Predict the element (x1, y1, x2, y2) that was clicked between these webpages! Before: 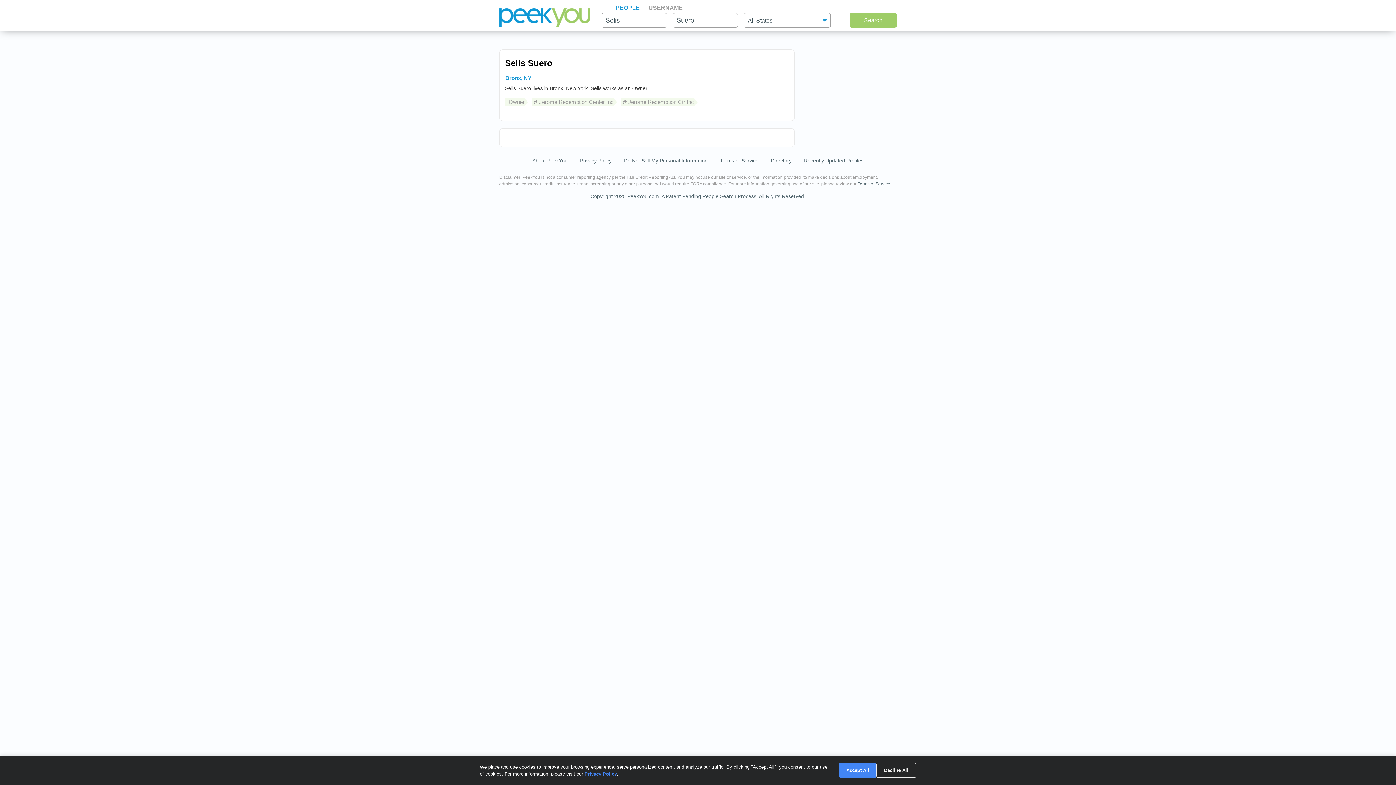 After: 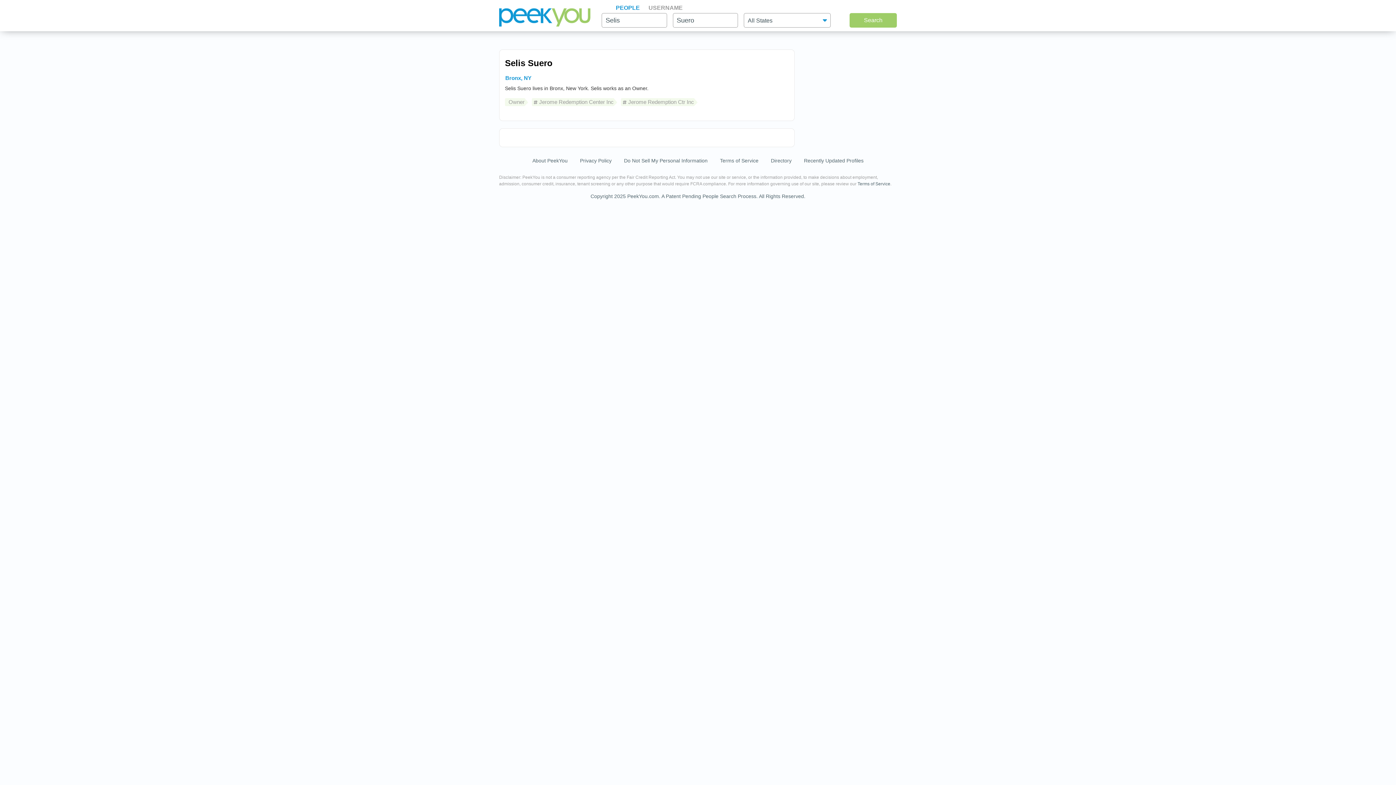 Action: label: Accept All bbox: (839, 763, 876, 778)